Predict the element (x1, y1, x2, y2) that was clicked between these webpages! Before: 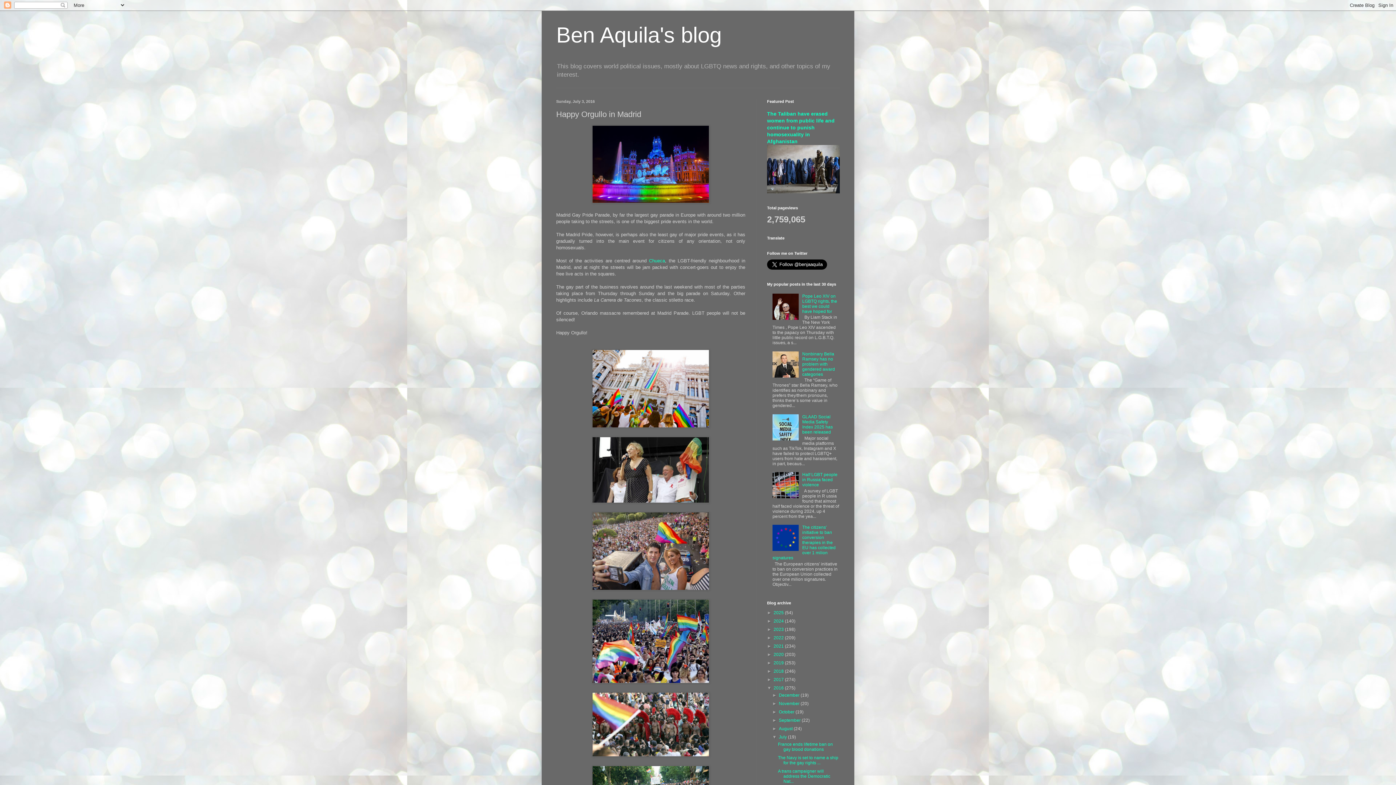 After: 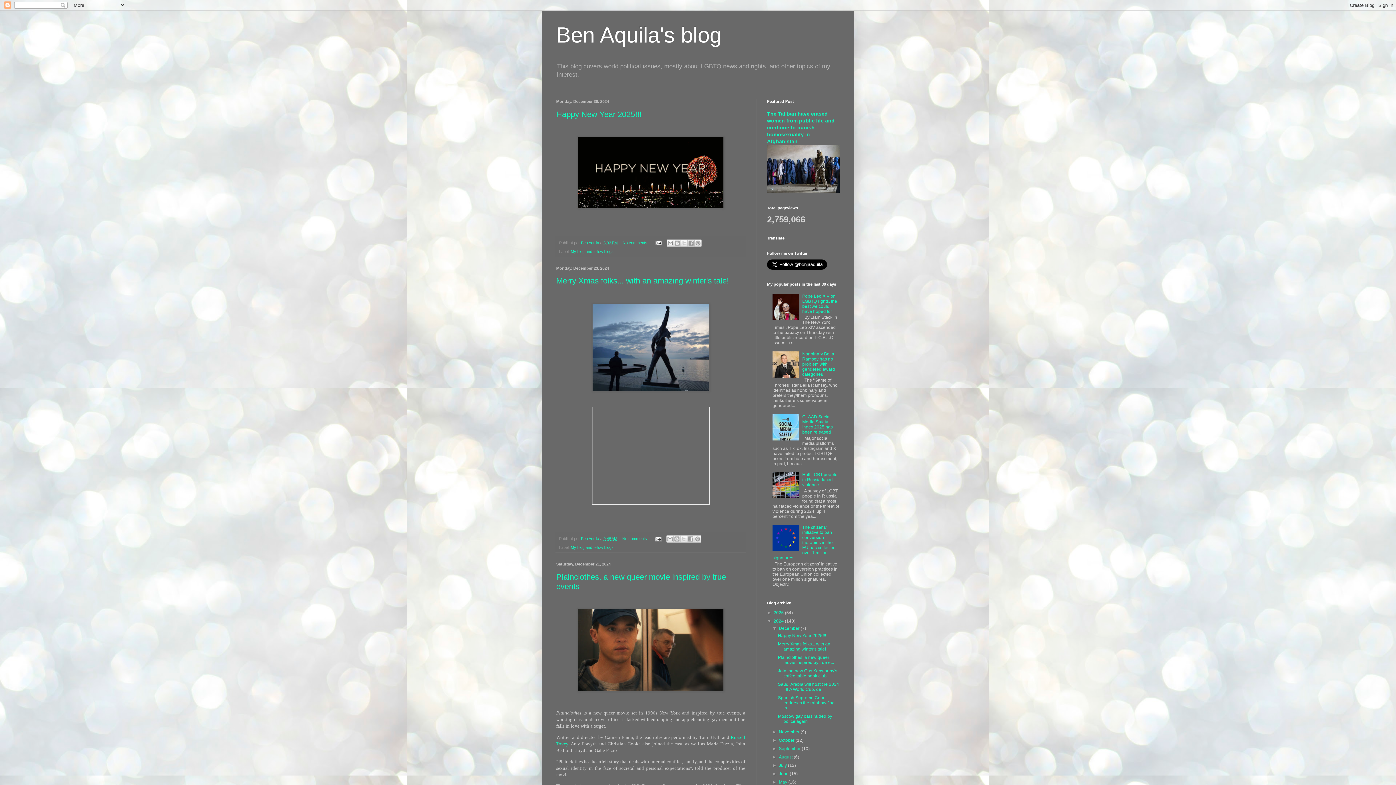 Action: label: 2024  bbox: (773, 619, 785, 624)